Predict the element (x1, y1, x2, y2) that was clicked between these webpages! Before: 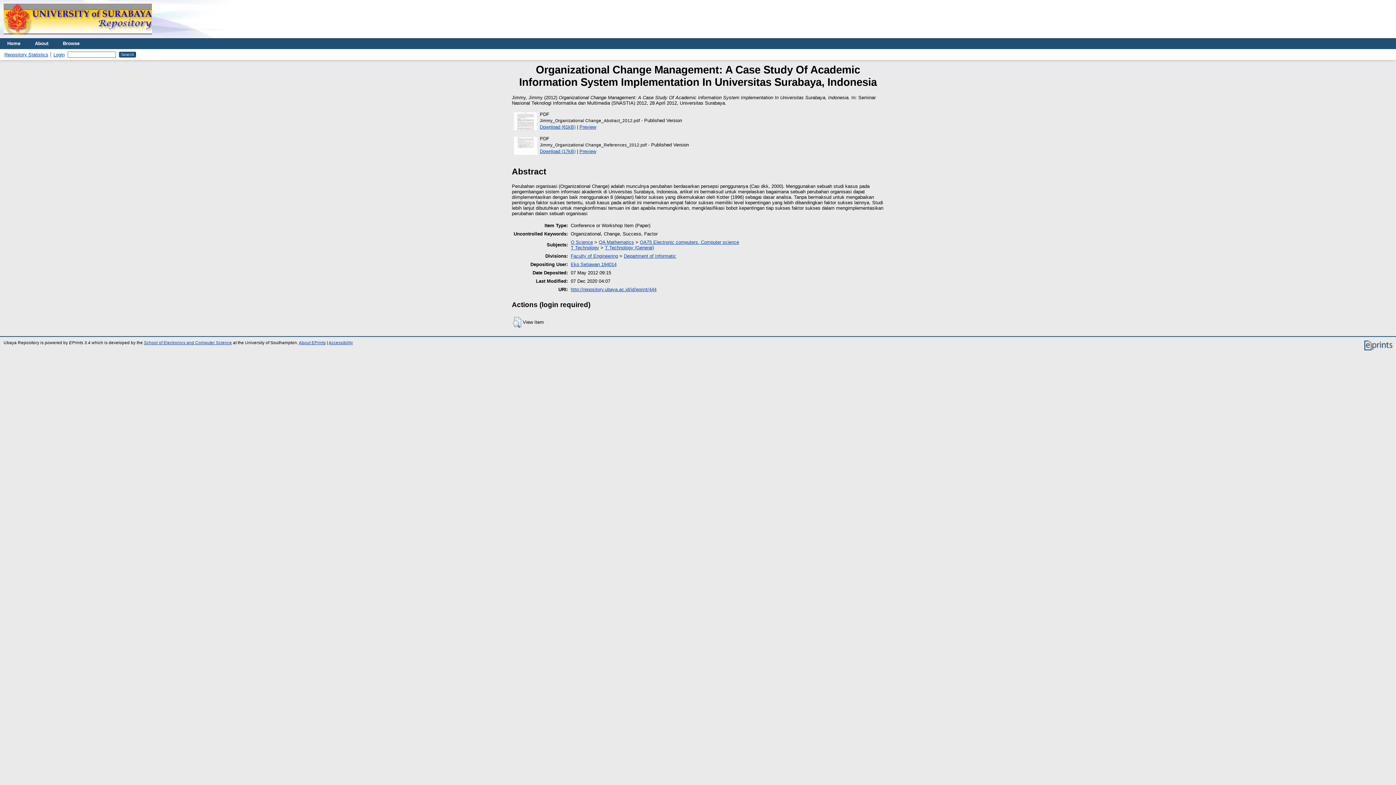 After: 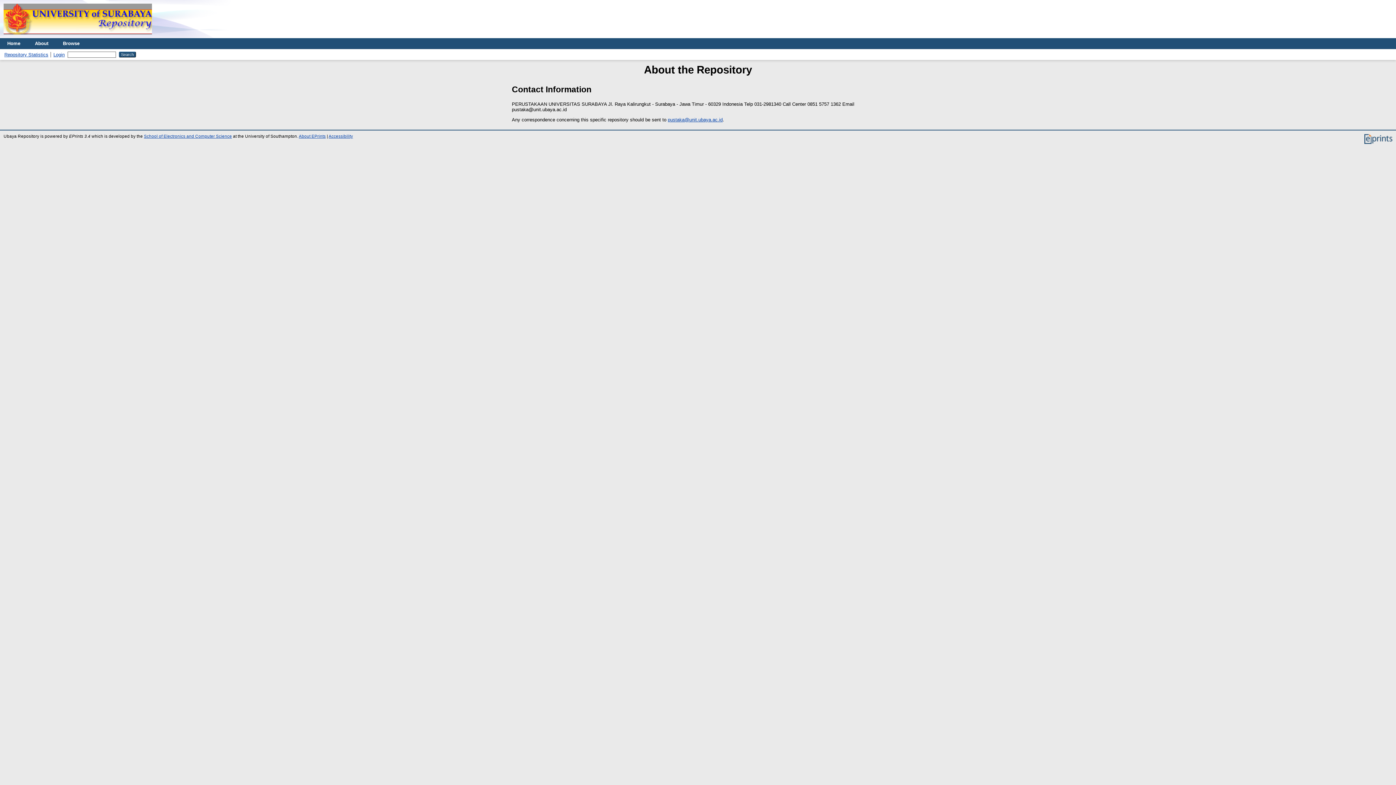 Action: label: About bbox: (27, 38, 55, 49)